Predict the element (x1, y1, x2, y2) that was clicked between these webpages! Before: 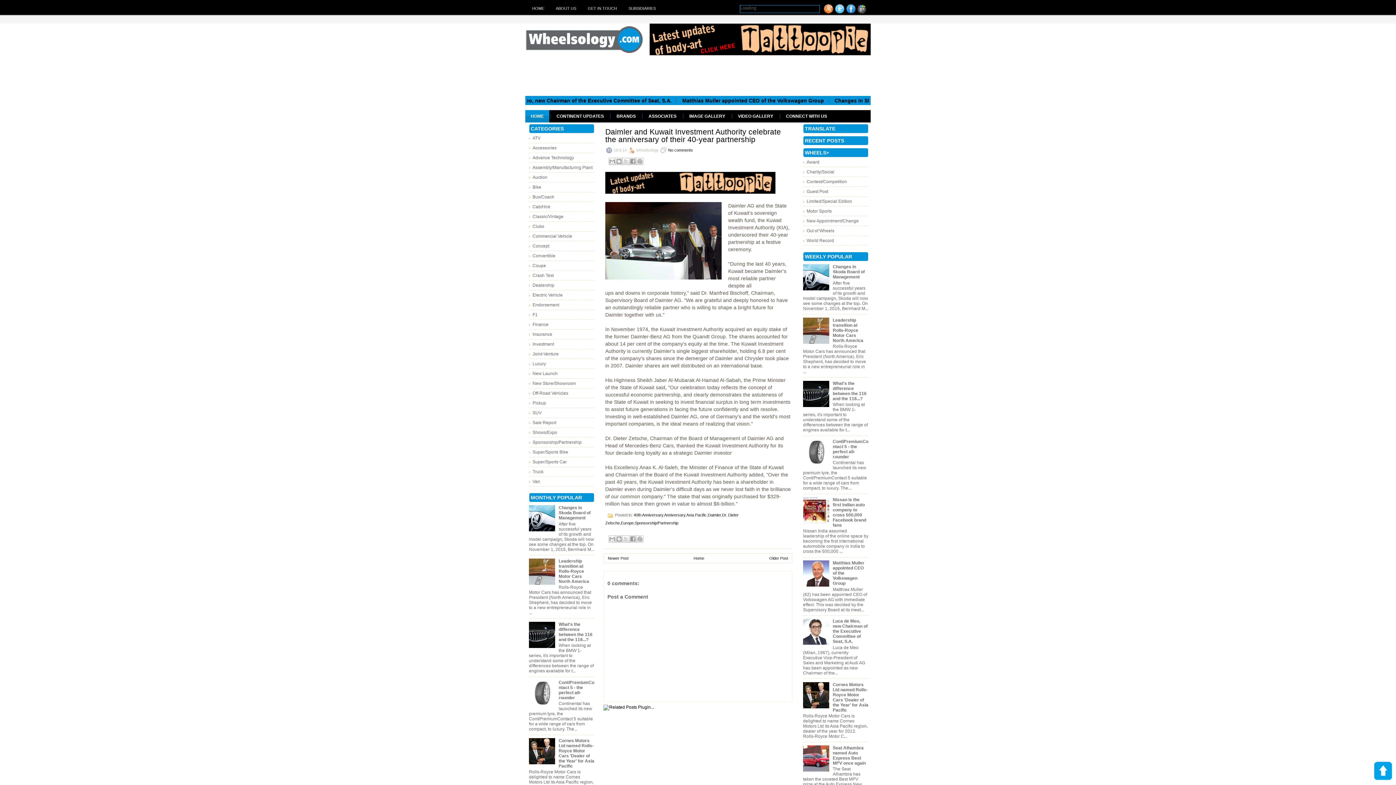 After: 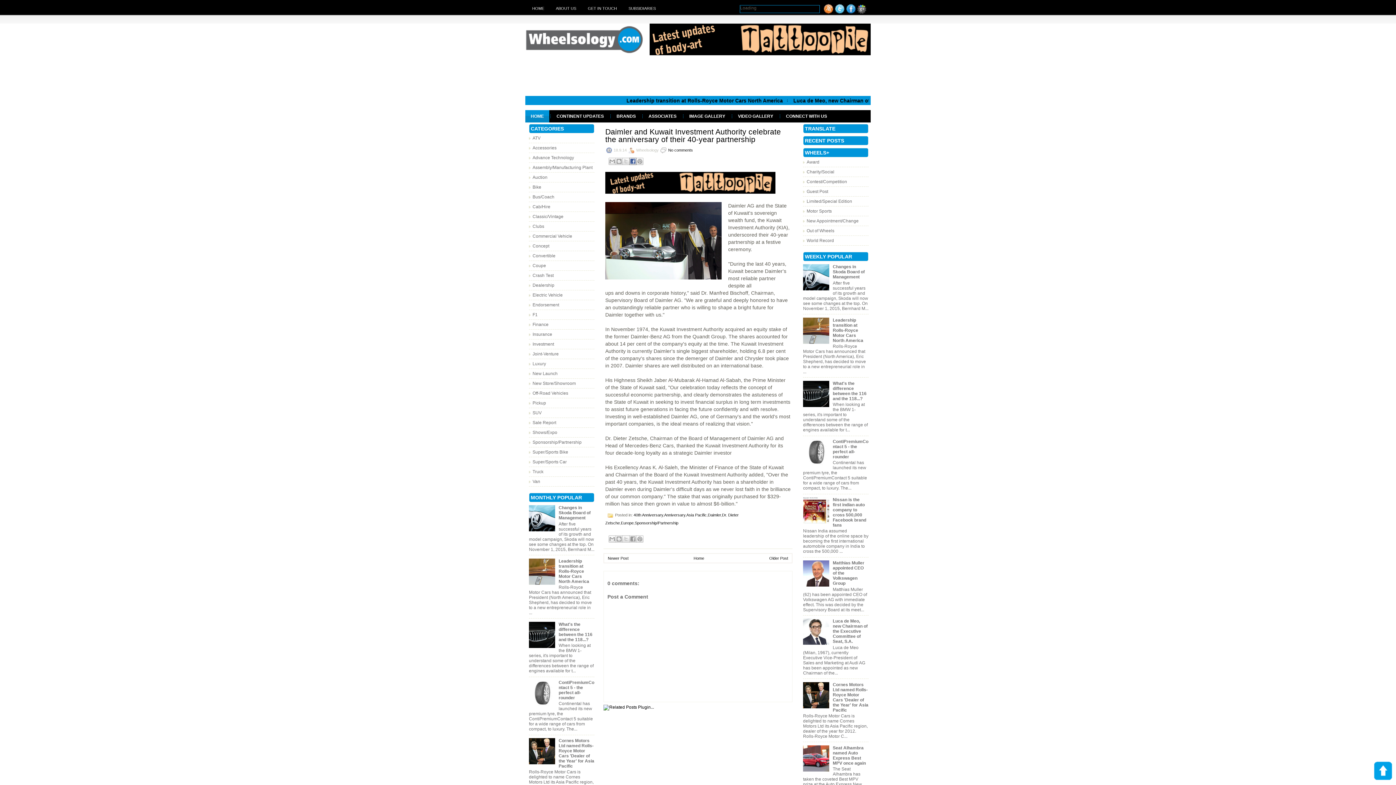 Action: bbox: (629, 157, 636, 165) label: Share to Facebook